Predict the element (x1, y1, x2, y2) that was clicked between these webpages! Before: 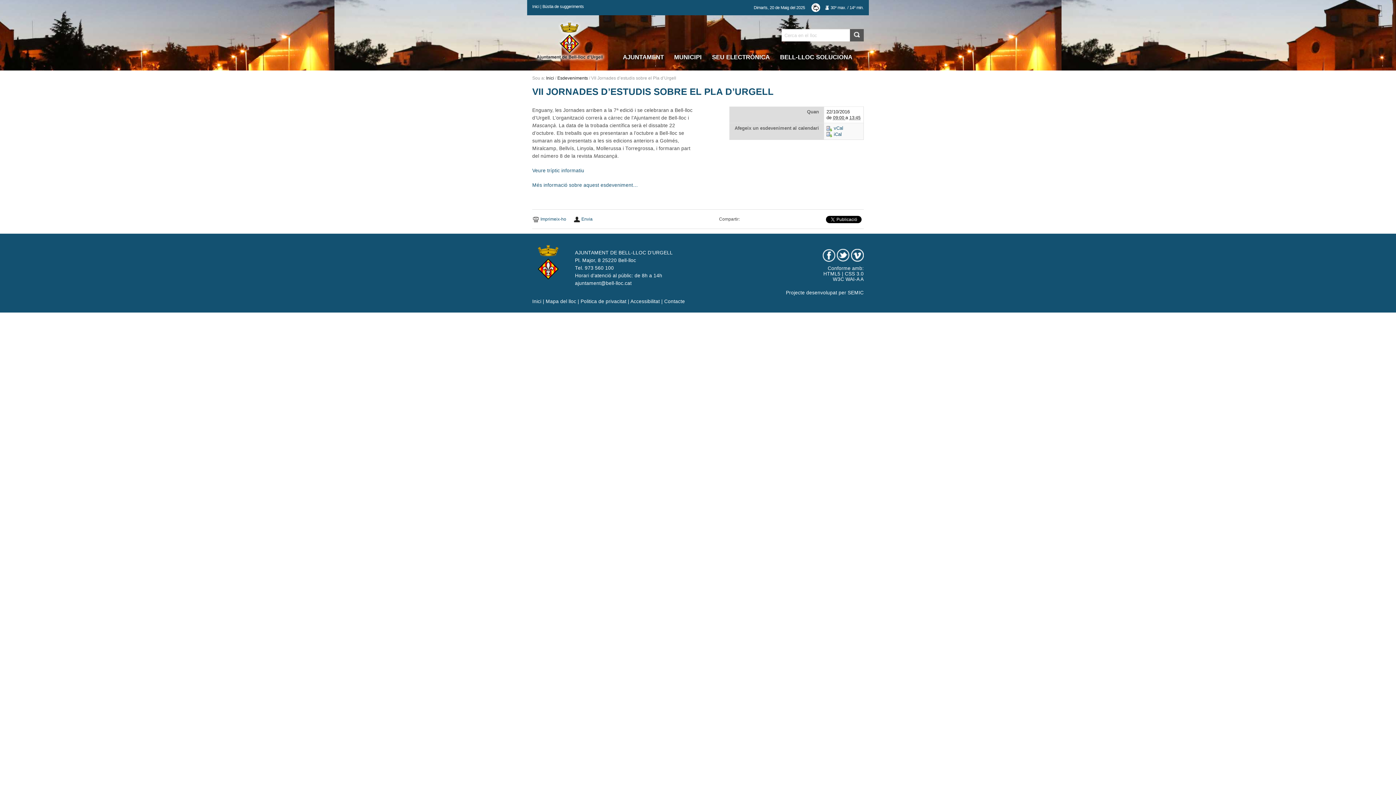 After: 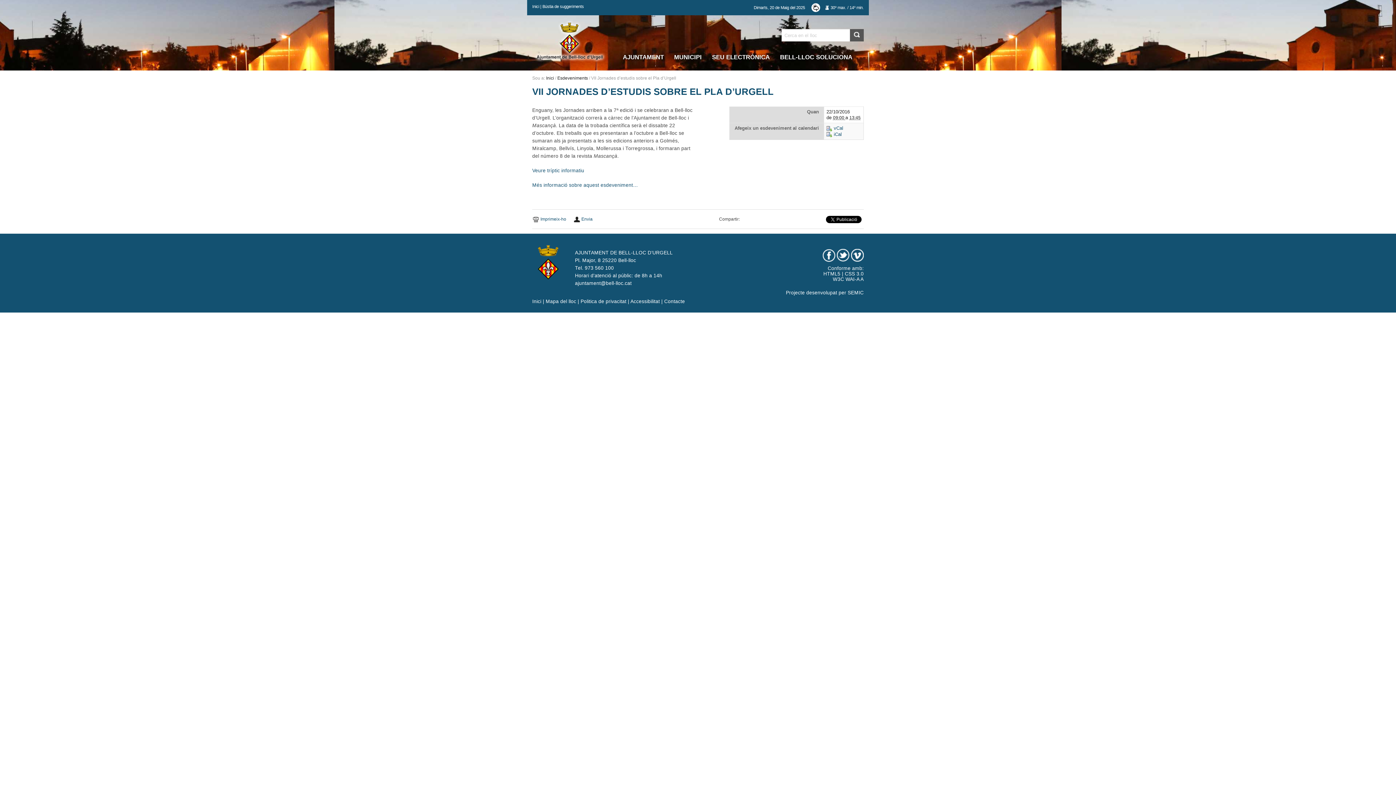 Action: bbox: (847, 290, 863, 295) label: SEMIC